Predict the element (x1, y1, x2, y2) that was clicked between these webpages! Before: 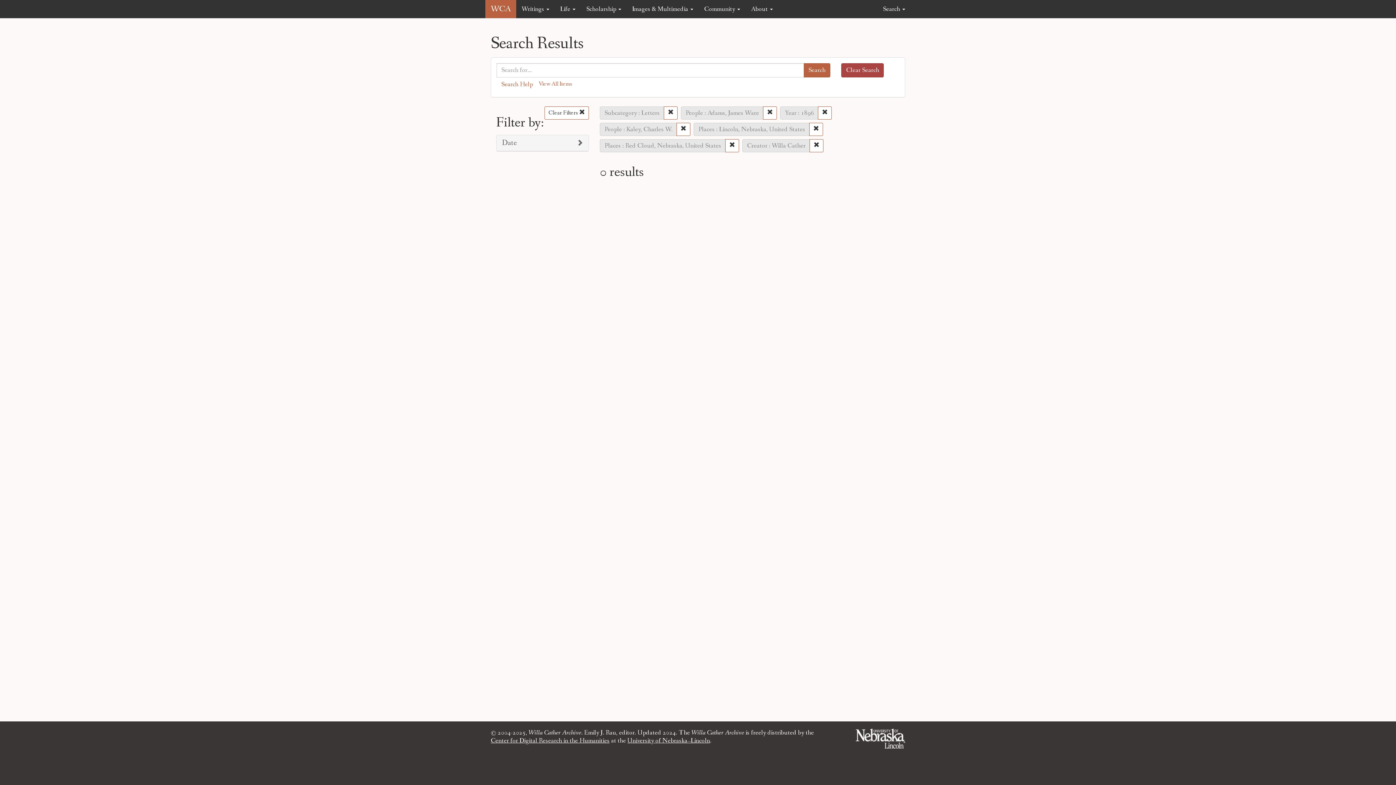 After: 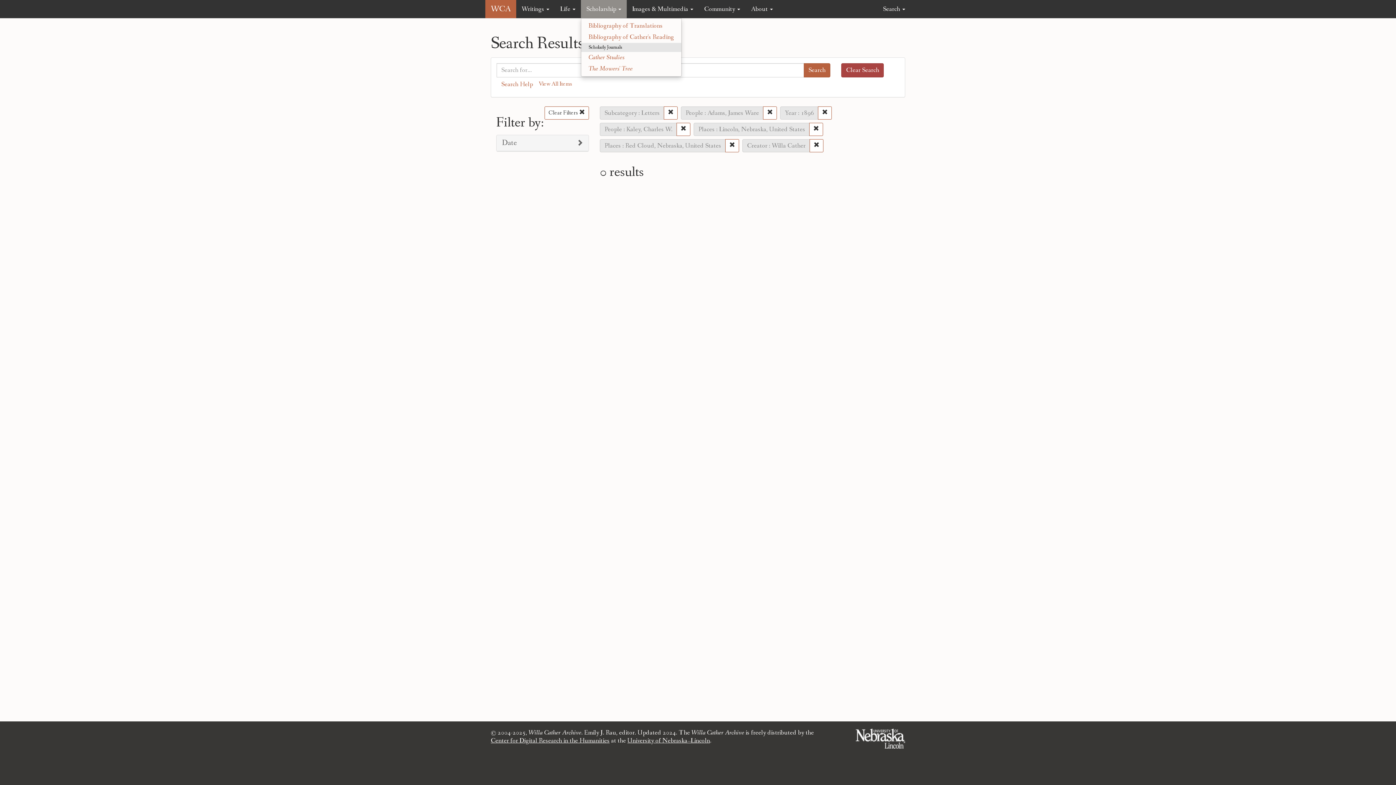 Action: label: Scholarship  bbox: (581, 0, 626, 18)